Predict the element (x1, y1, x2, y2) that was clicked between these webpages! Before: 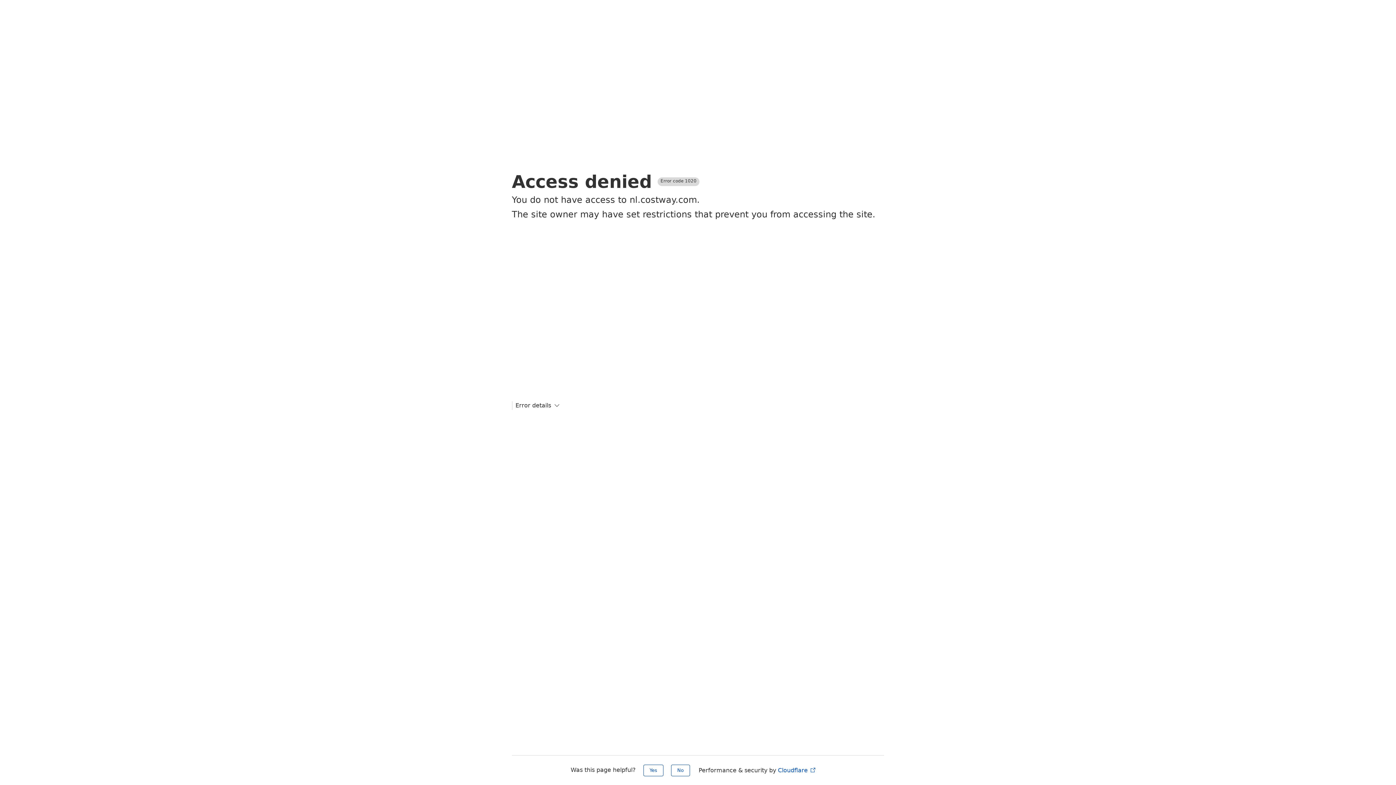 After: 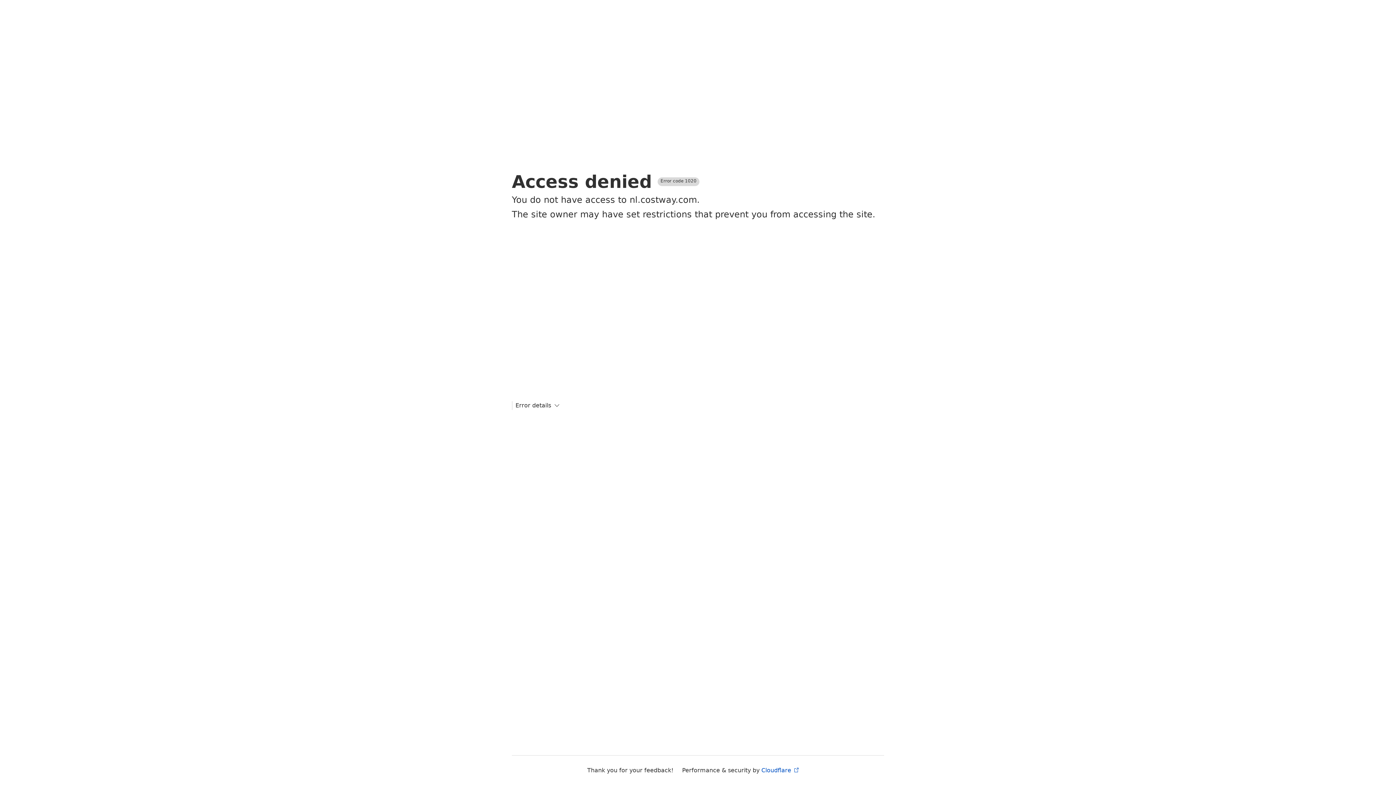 Action: bbox: (671, 765, 690, 776) label: No